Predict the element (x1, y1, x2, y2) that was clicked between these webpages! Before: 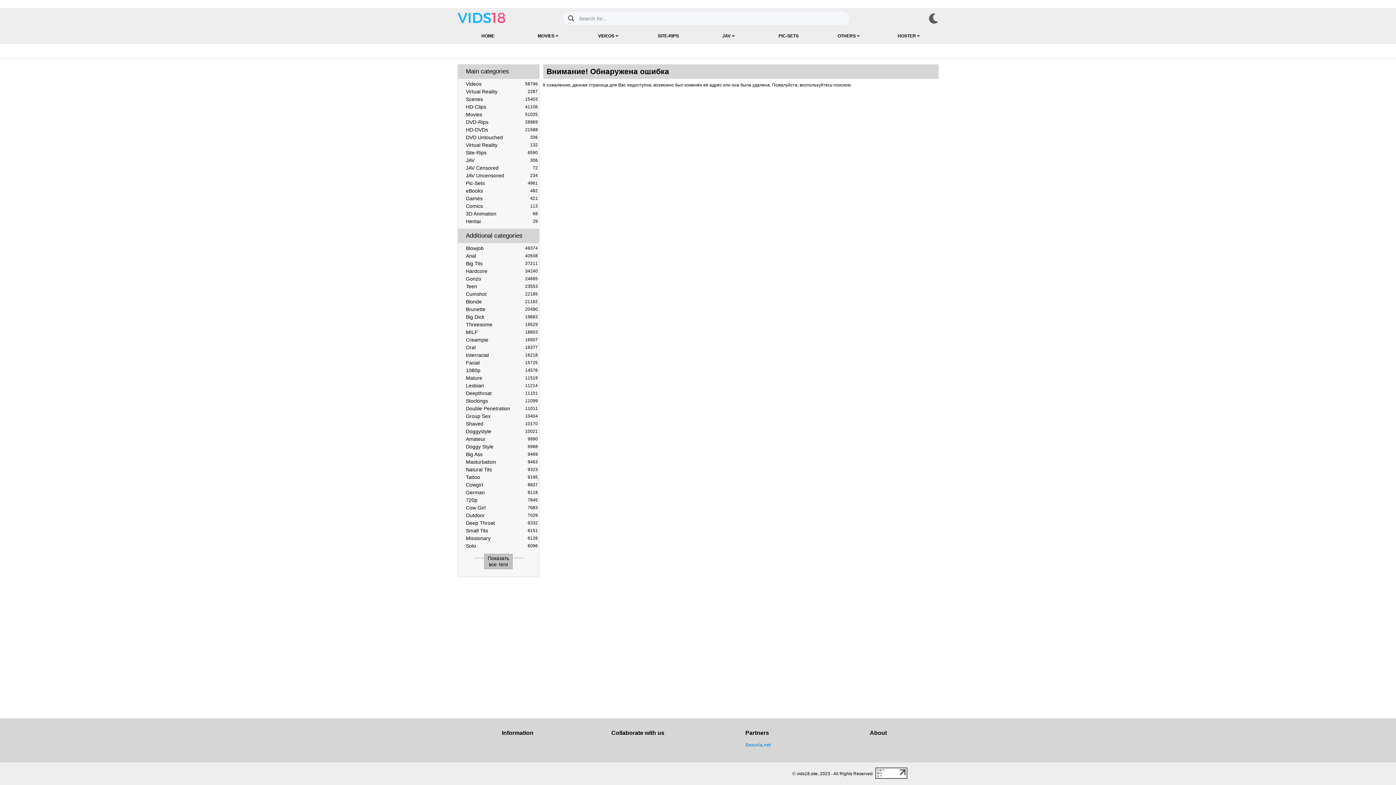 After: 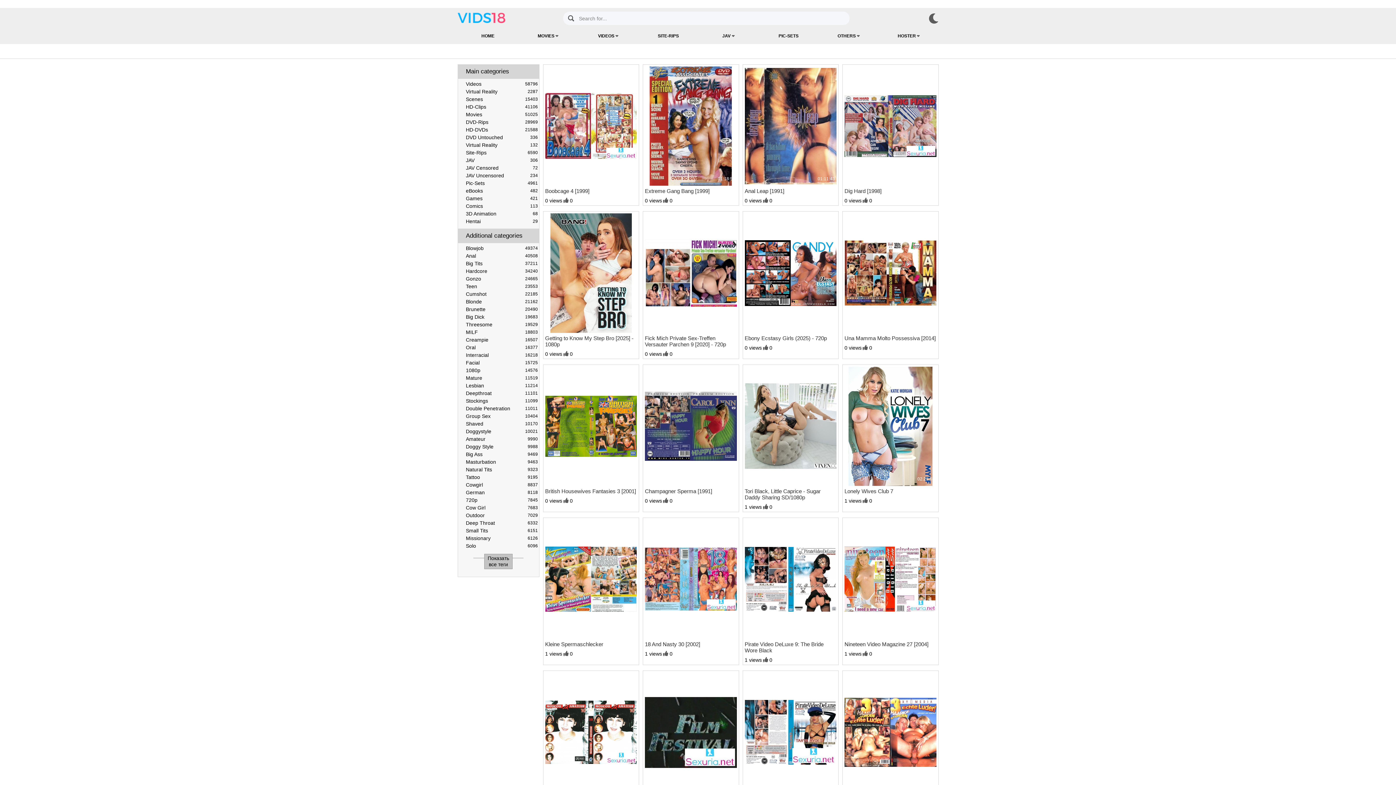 Action: label: Cumshot
22185 bbox: (458, 291, 539, 297)